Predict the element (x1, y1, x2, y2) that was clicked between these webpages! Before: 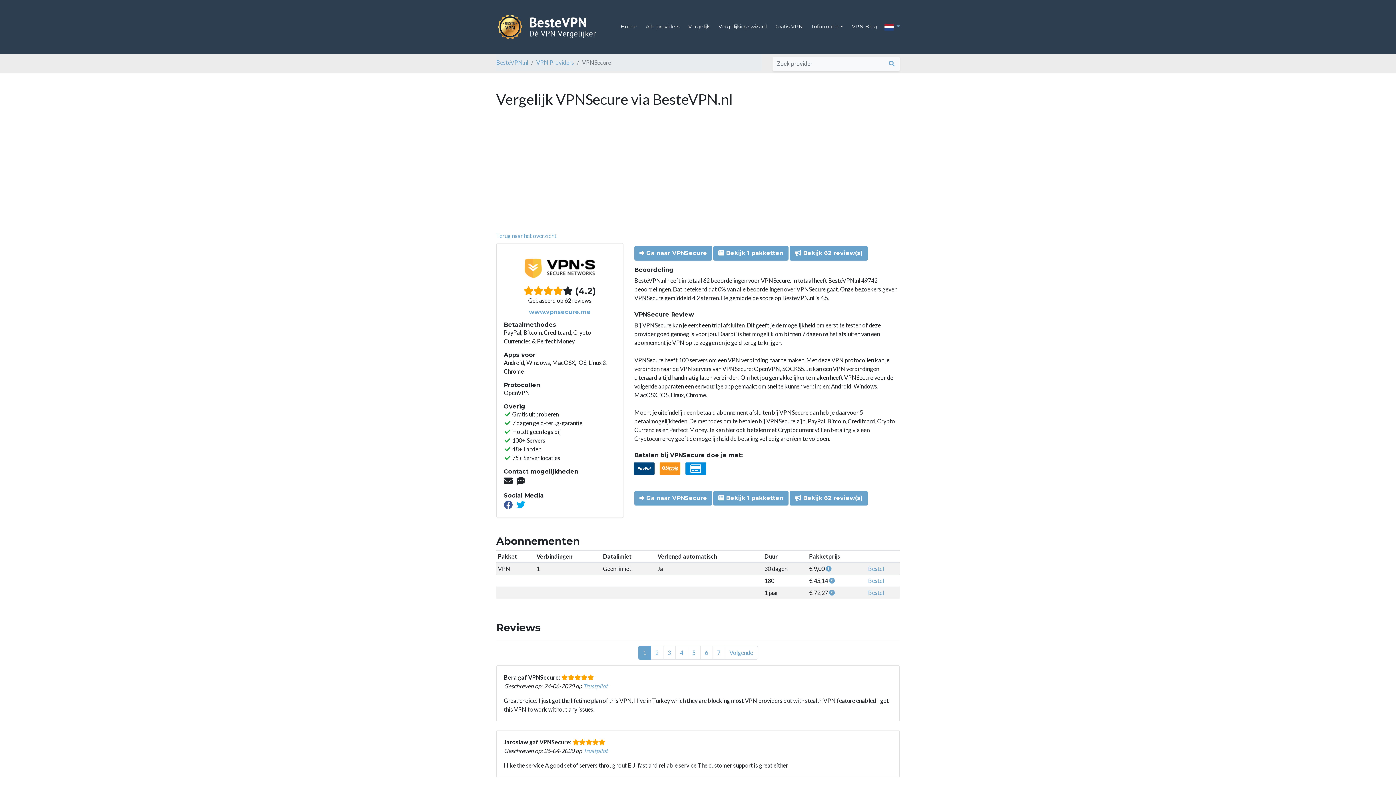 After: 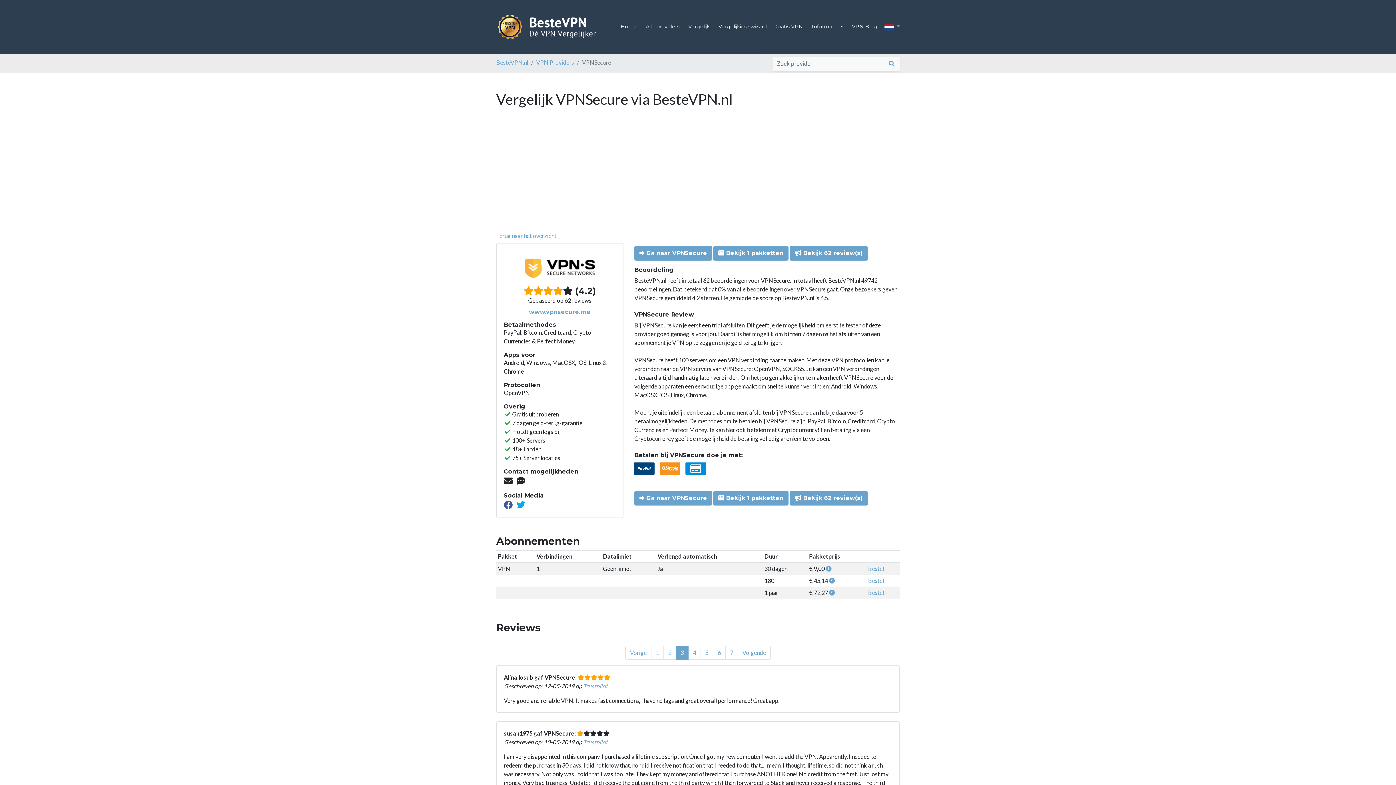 Action: label: 3 bbox: (663, 646, 675, 659)